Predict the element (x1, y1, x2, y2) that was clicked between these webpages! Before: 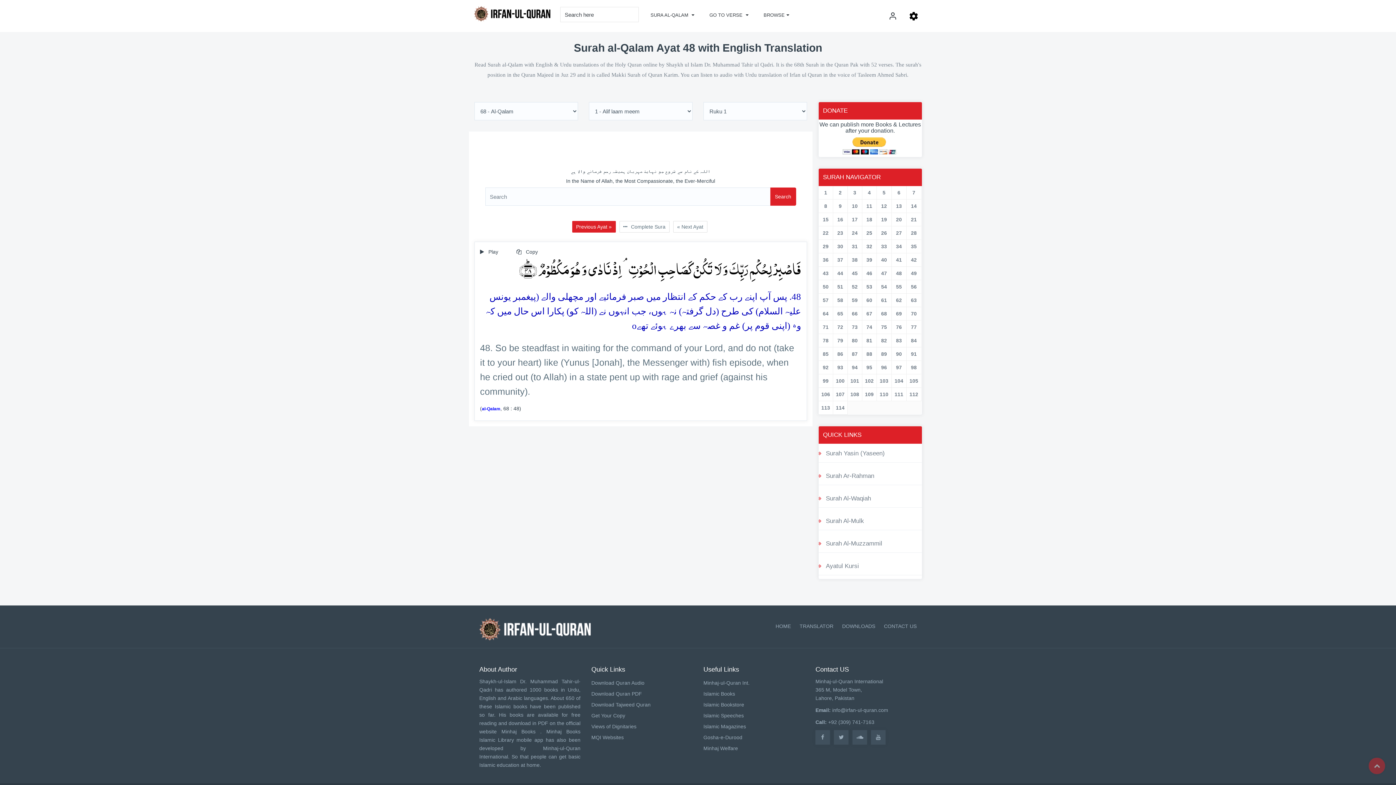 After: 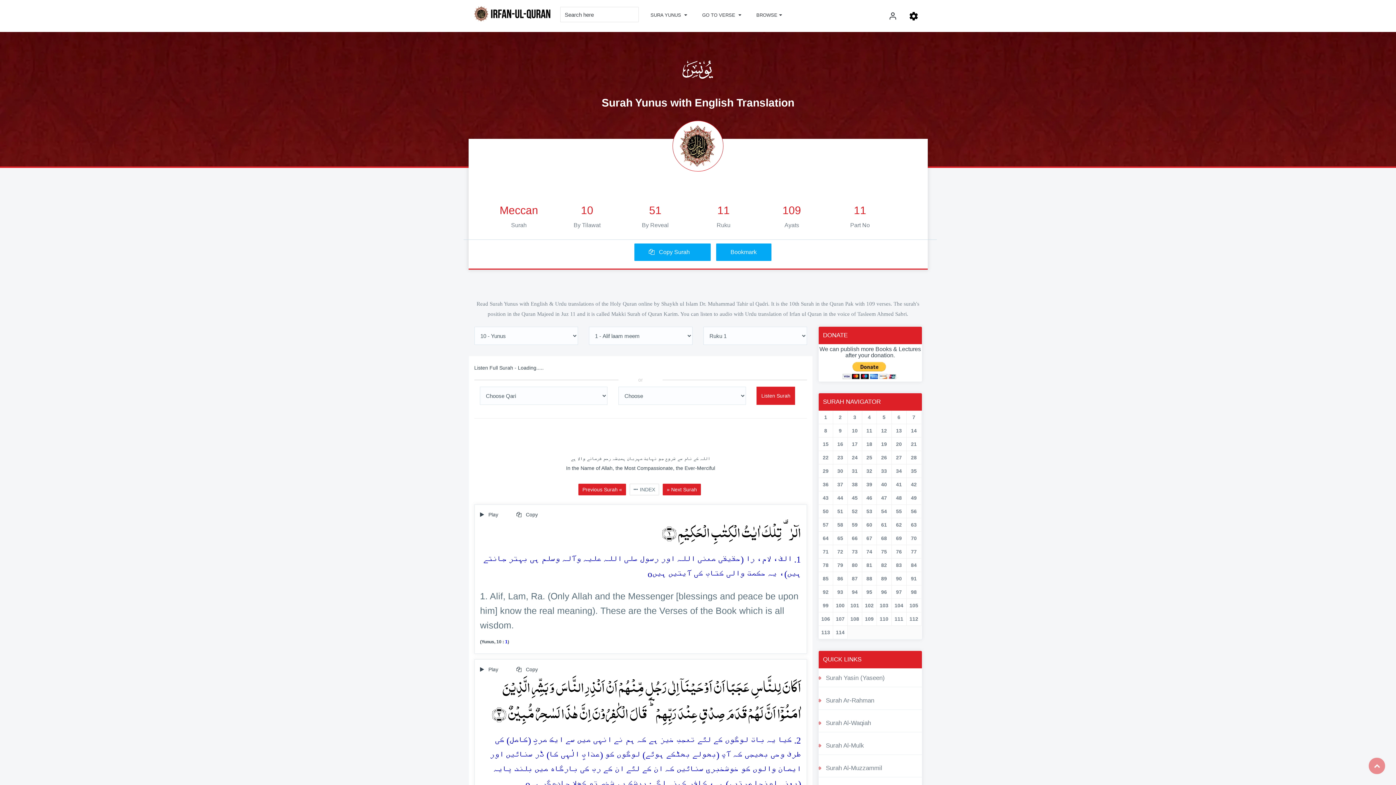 Action: label: 10 bbox: (850, 201, 859, 210)